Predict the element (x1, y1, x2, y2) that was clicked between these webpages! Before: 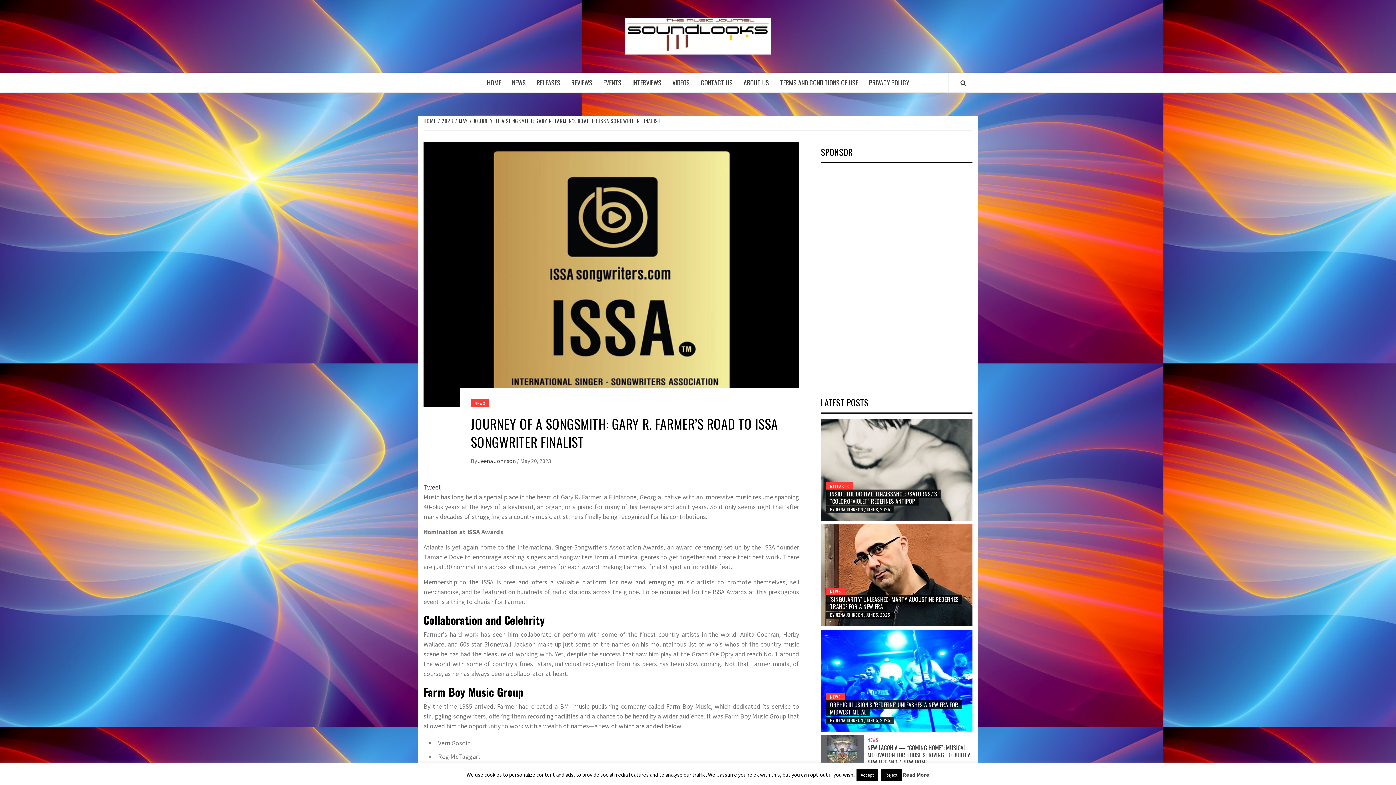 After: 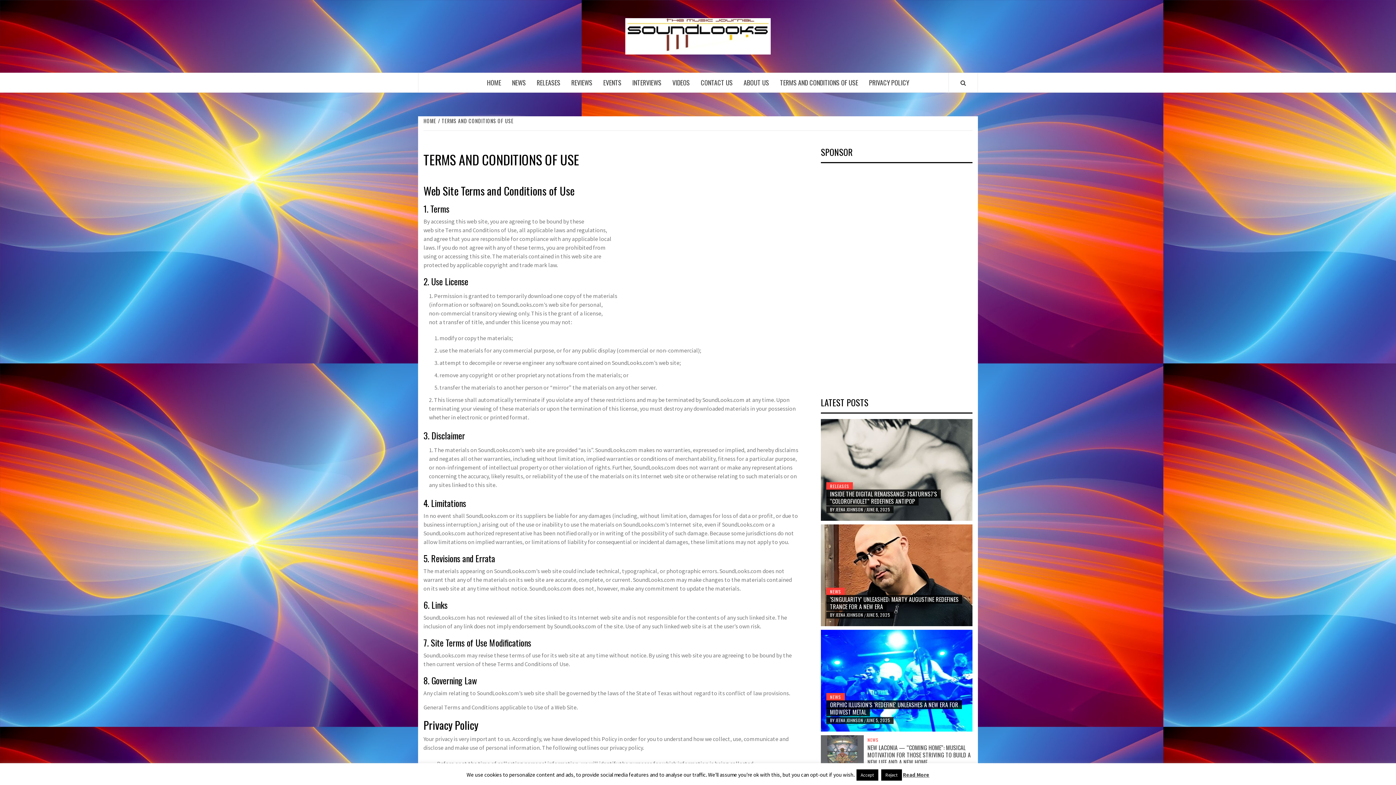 Action: bbox: (774, 73, 863, 92) label: TERMS AND CONDITIONS OF USE